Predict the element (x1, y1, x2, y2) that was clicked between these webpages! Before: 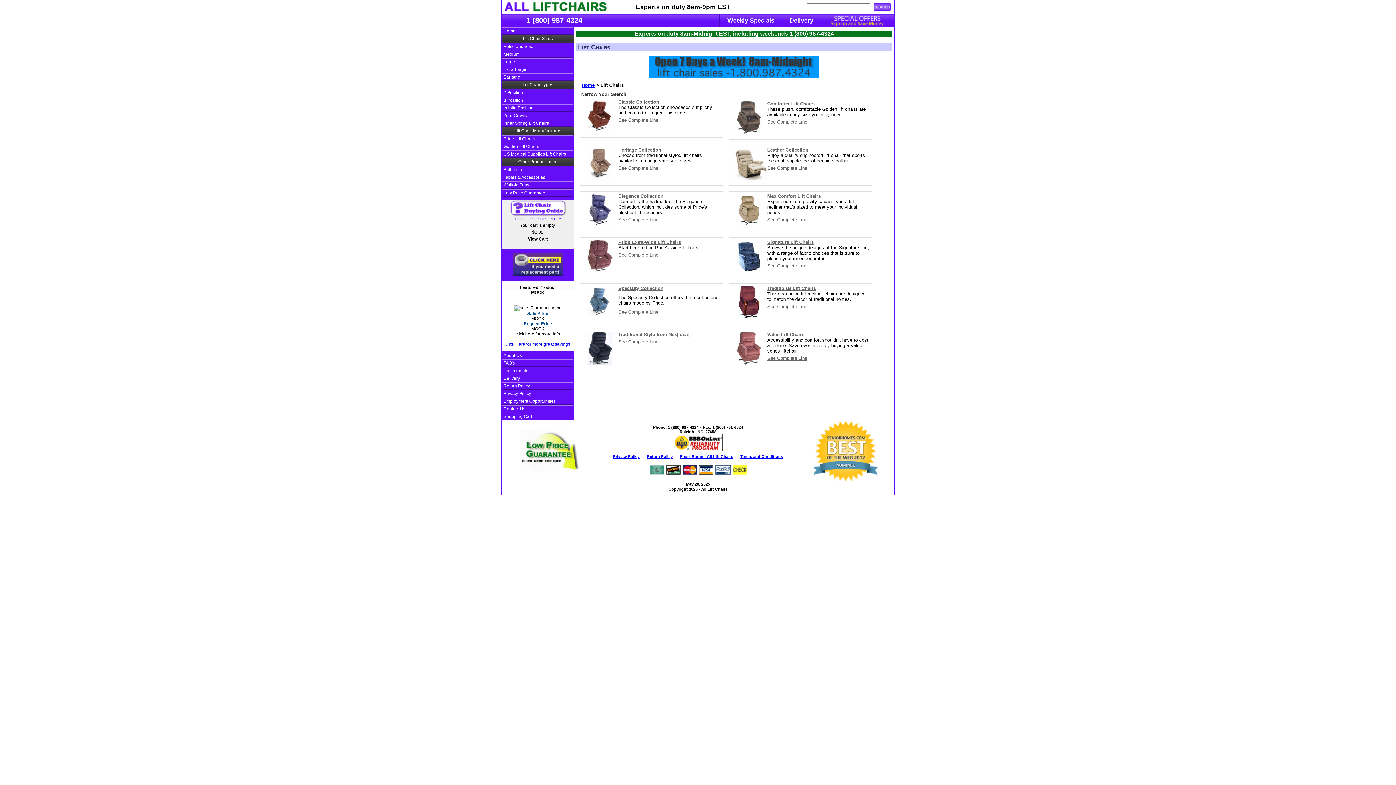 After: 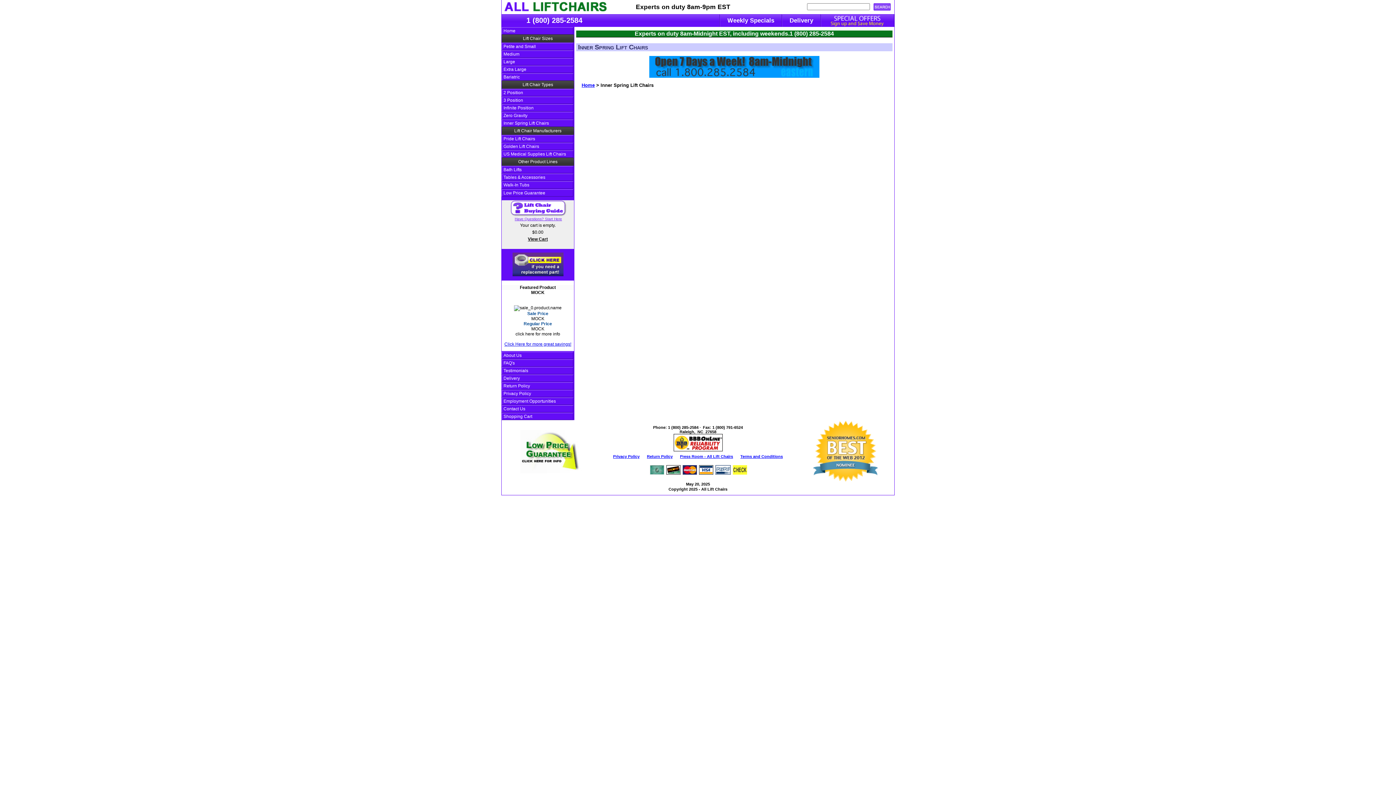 Action: bbox: (501, 119, 573, 126) label: Inner Spring Lift Chairs